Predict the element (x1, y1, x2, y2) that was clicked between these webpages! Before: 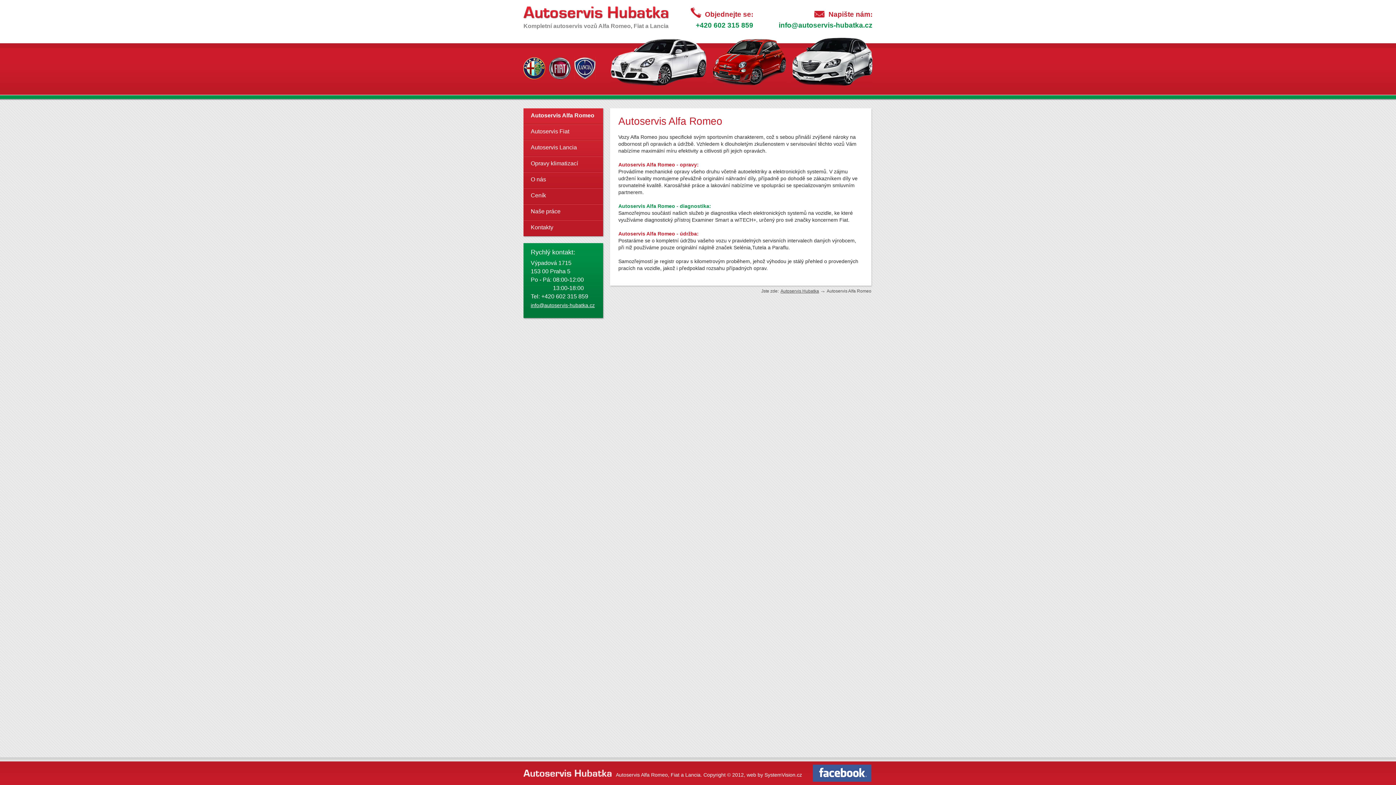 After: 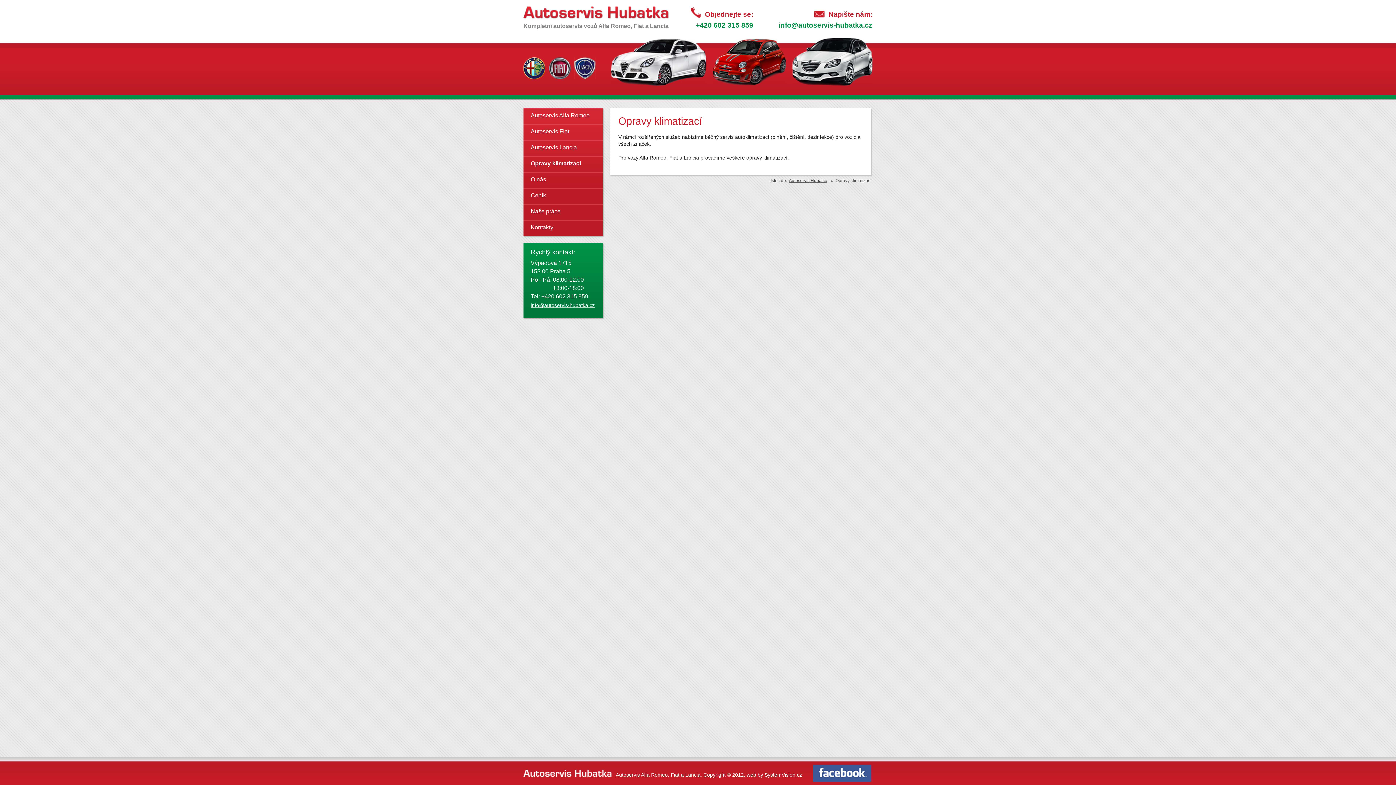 Action: bbox: (523, 156, 603, 172) label: Opravy klimatizací